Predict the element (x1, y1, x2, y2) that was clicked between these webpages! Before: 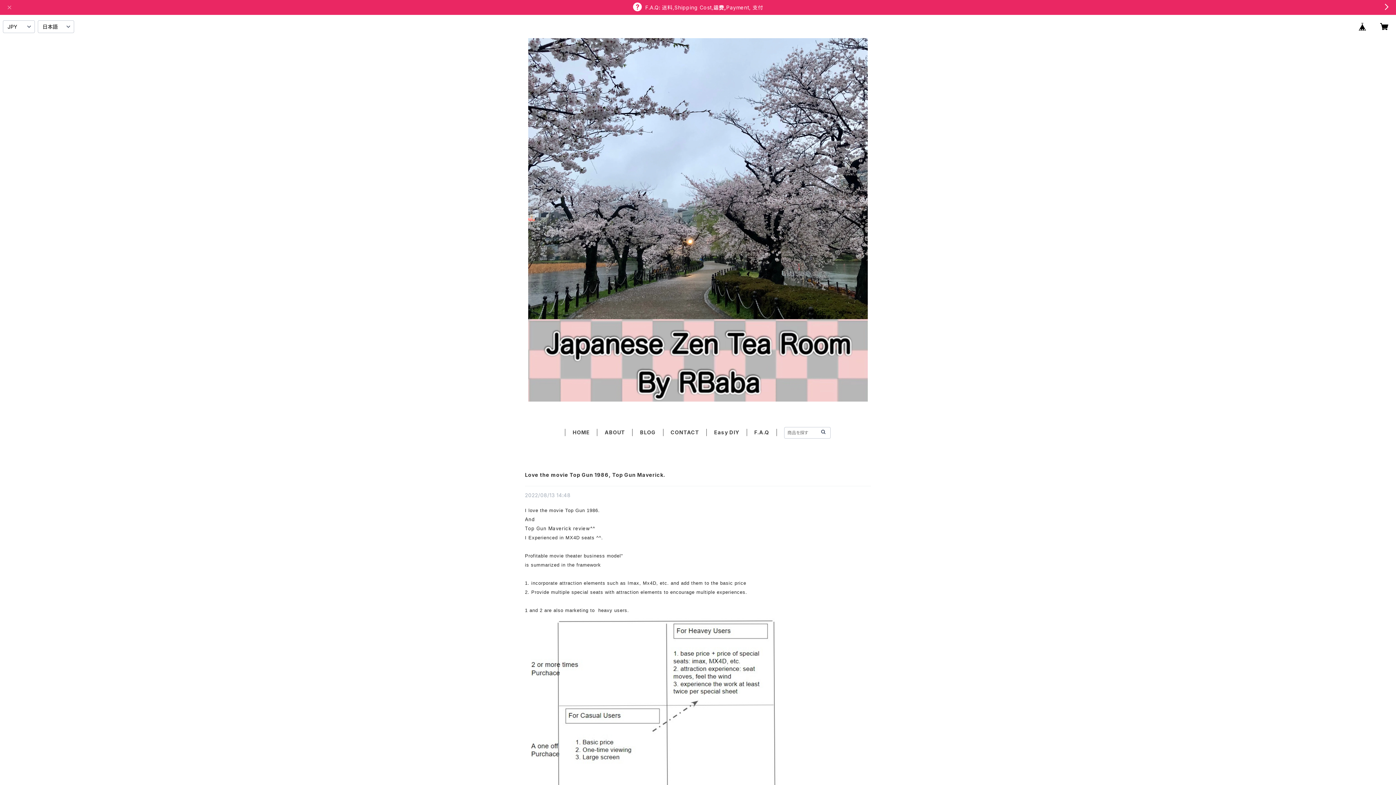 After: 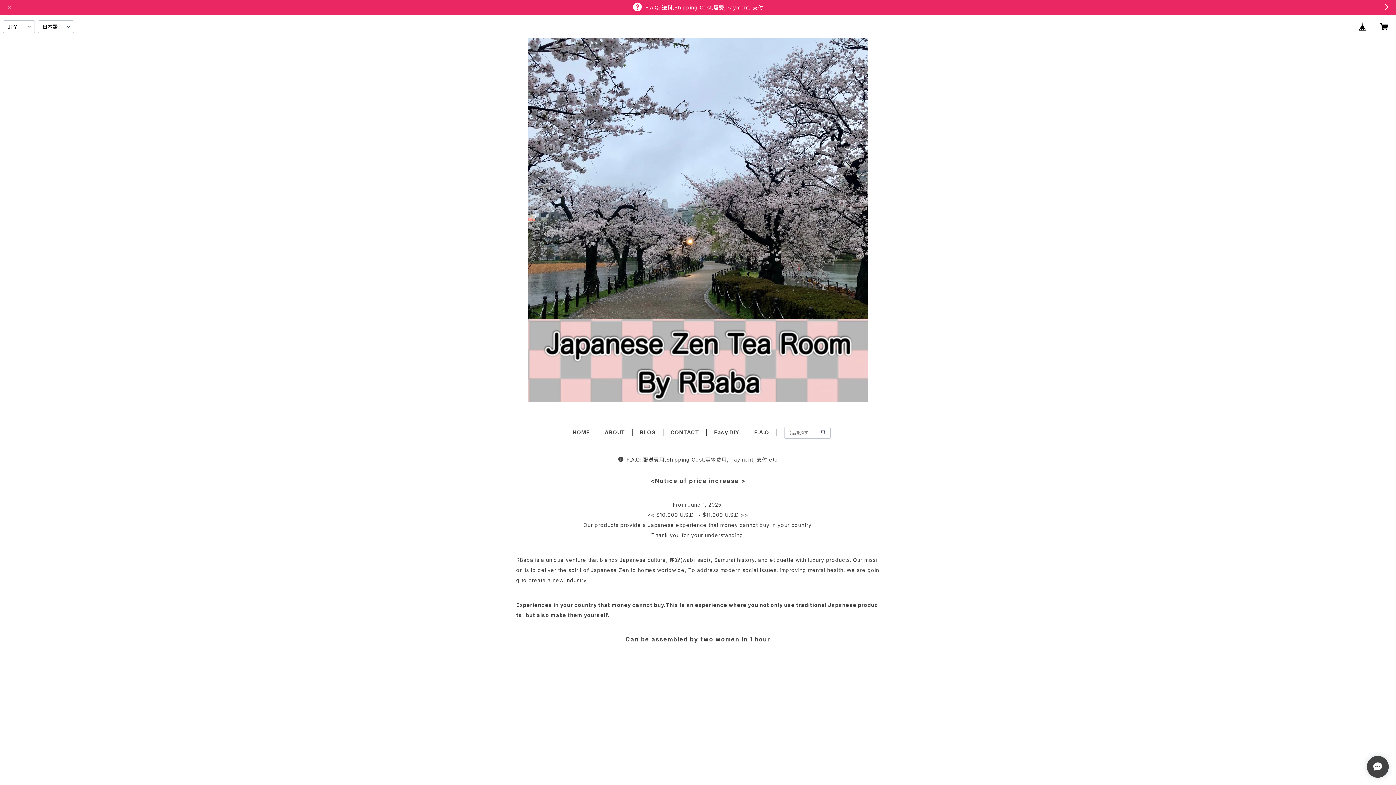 Action: label: HOME bbox: (572, 429, 589, 435)